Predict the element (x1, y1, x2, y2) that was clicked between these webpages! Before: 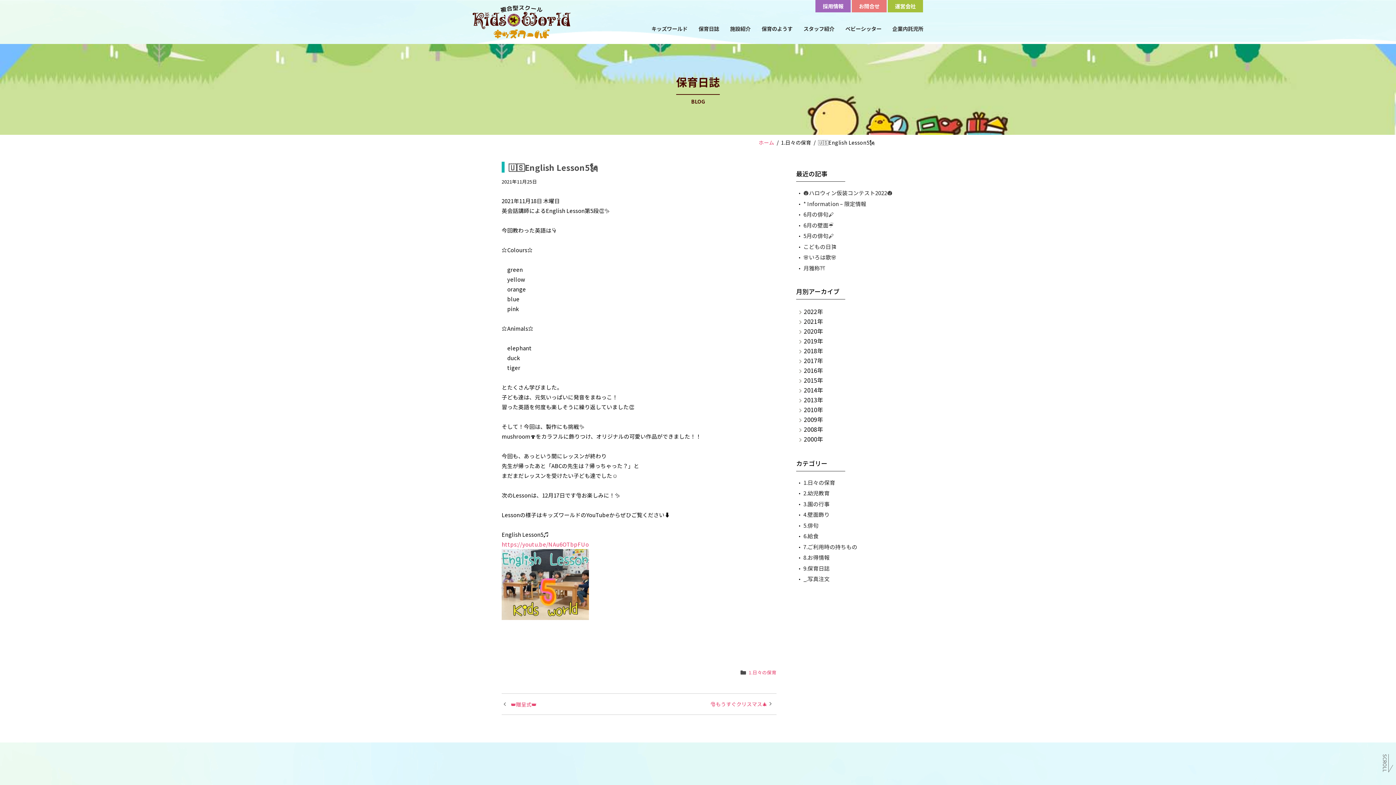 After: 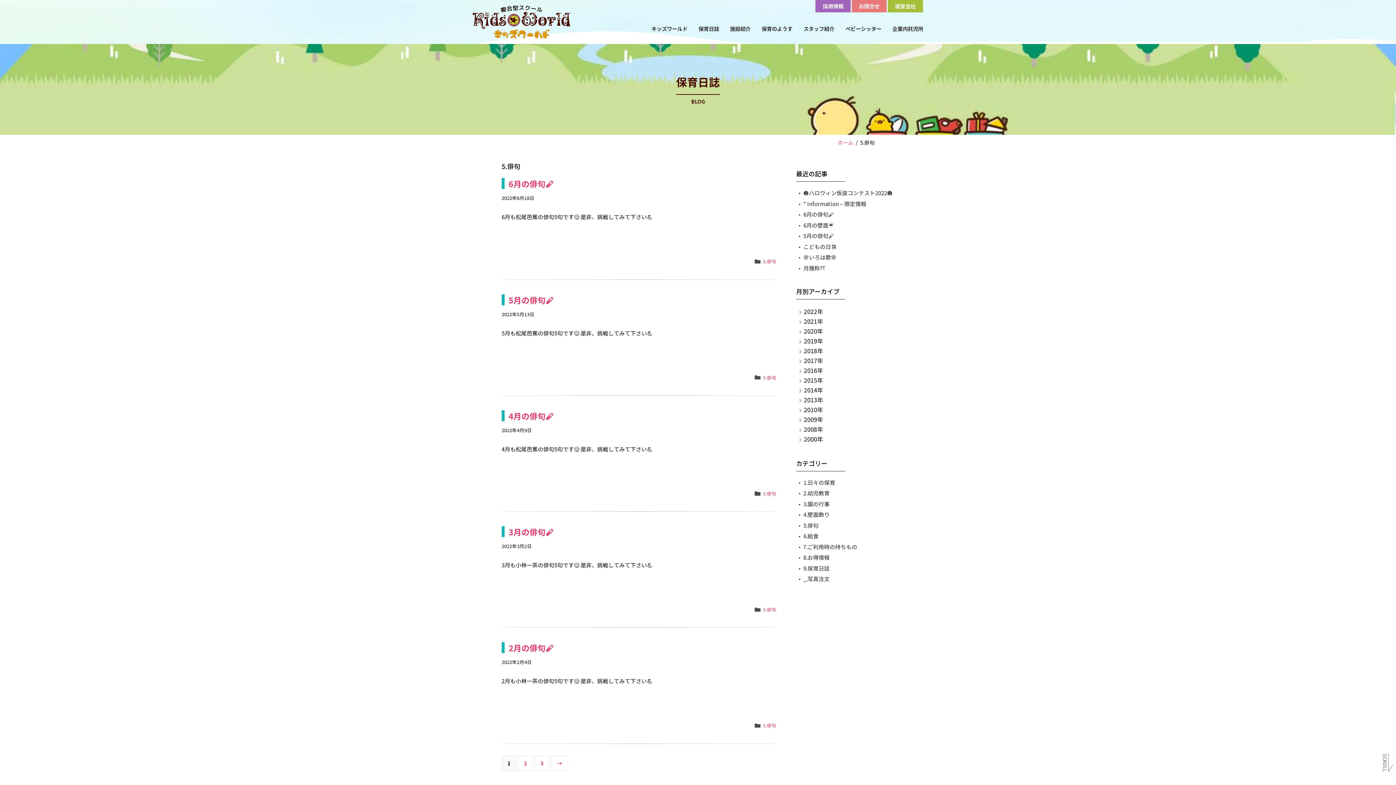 Action: bbox: (803, 521, 818, 529) label: 5.俳句